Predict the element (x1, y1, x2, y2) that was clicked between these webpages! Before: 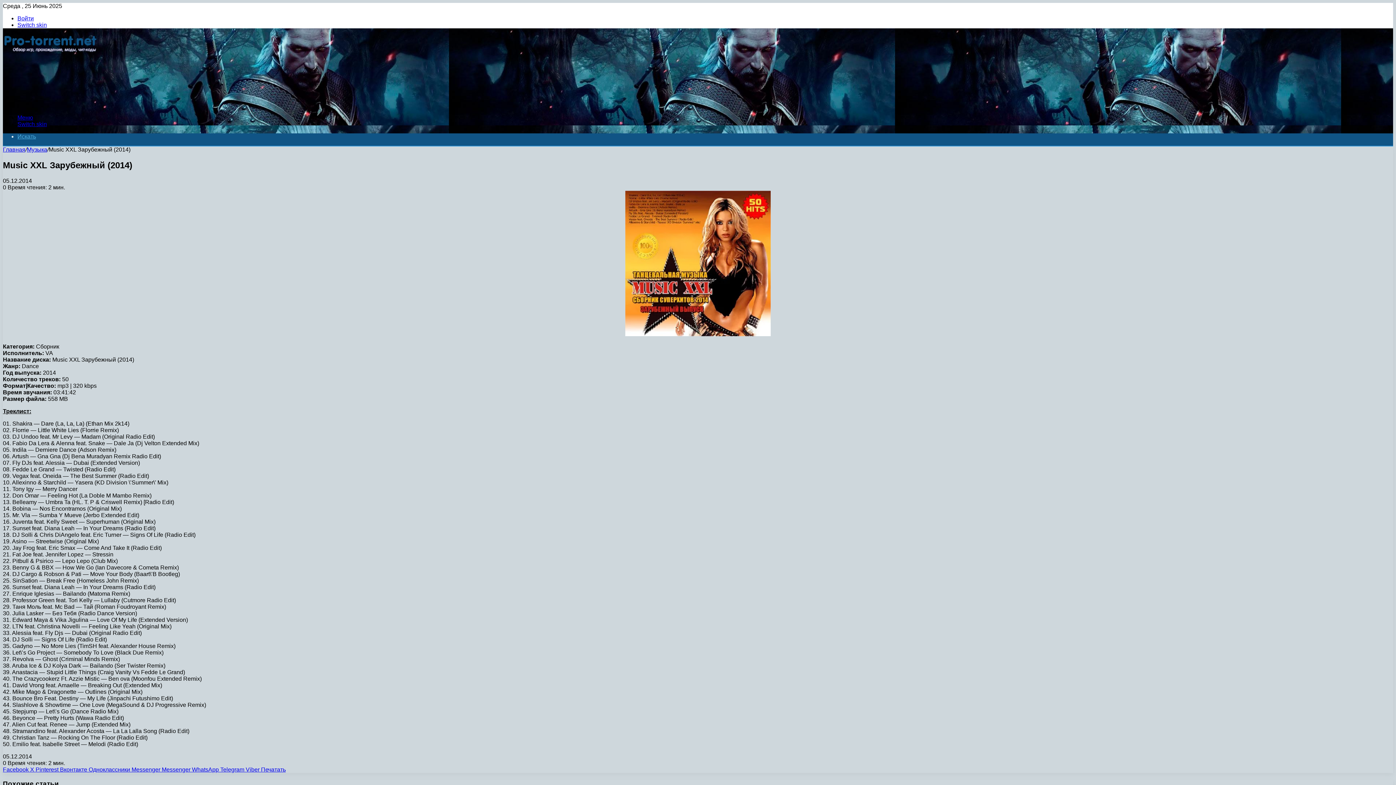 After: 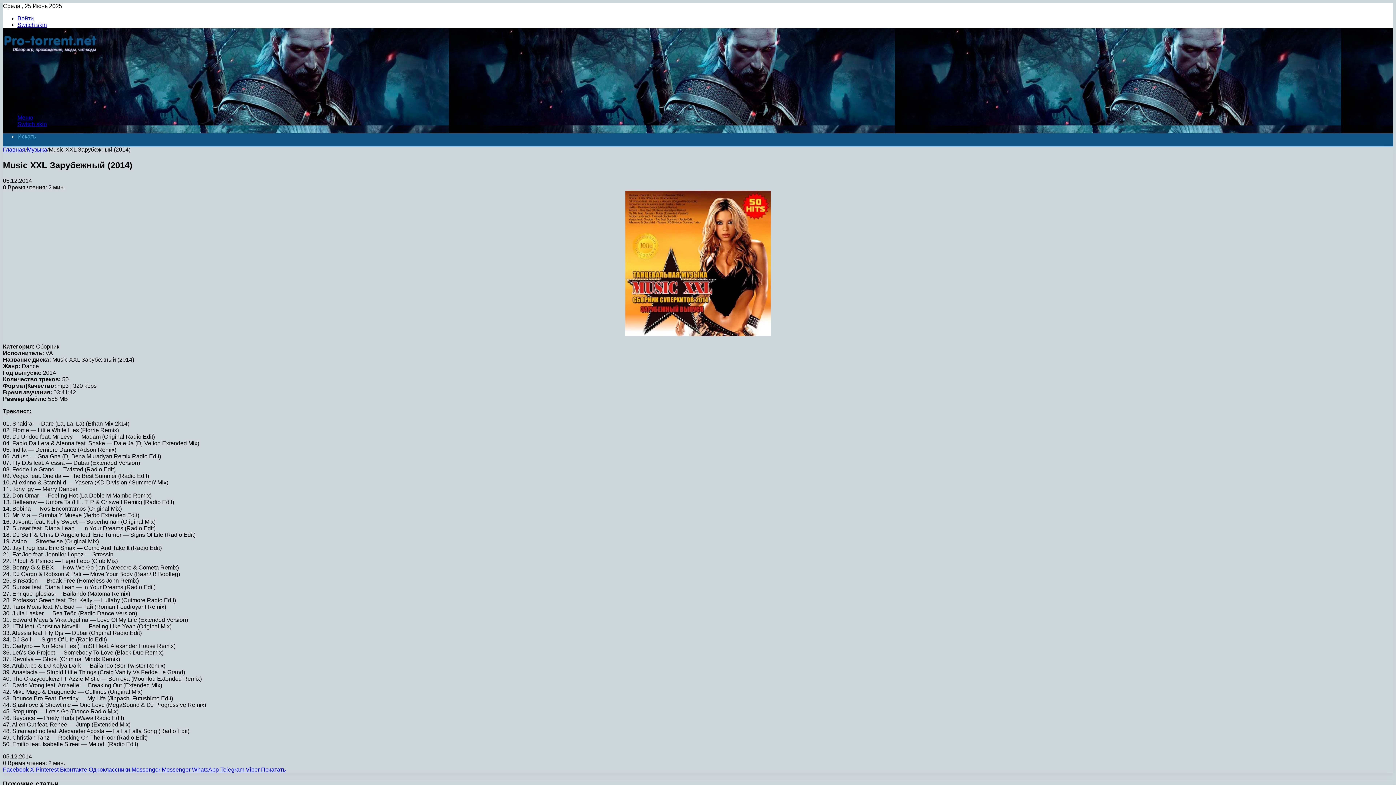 Action: label: ﻿Меню bbox: (17, 114, 33, 120)